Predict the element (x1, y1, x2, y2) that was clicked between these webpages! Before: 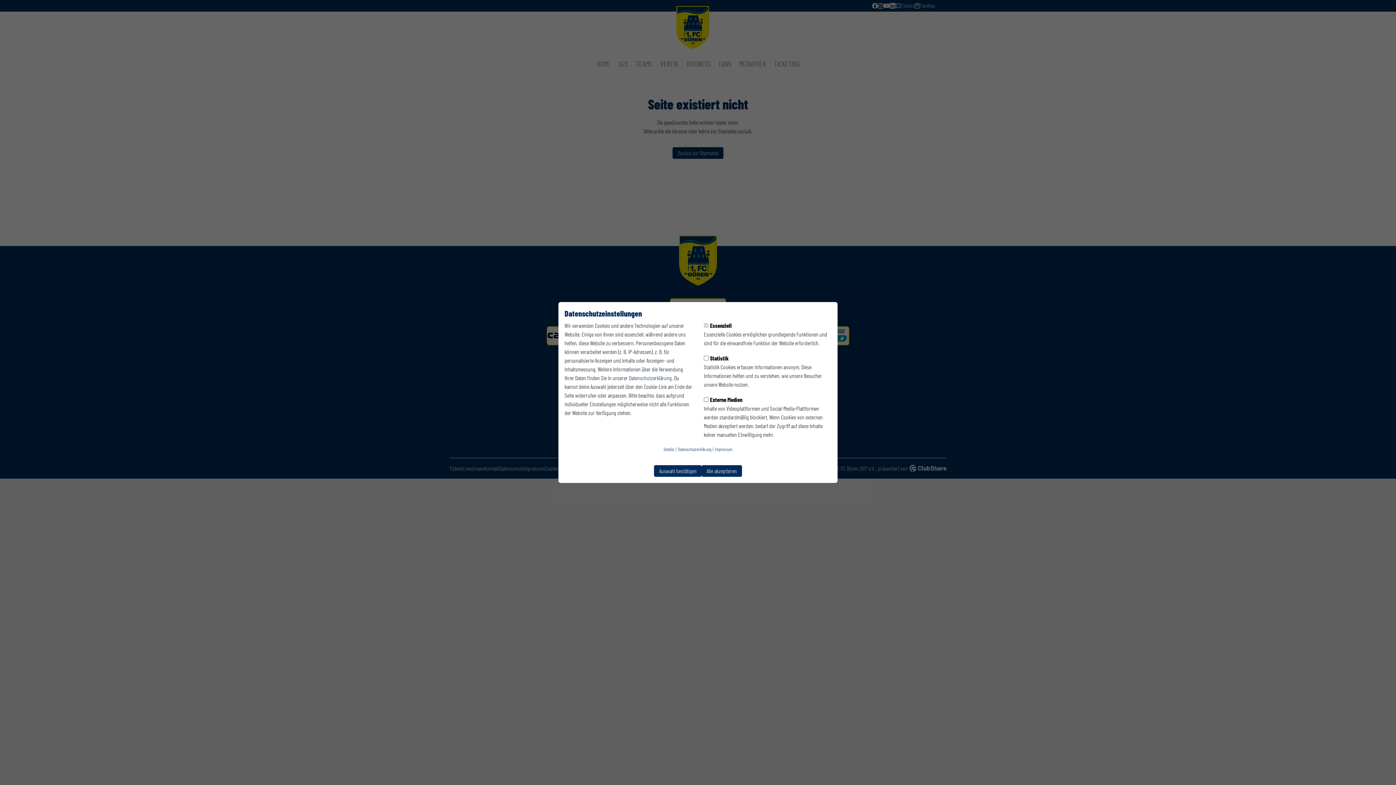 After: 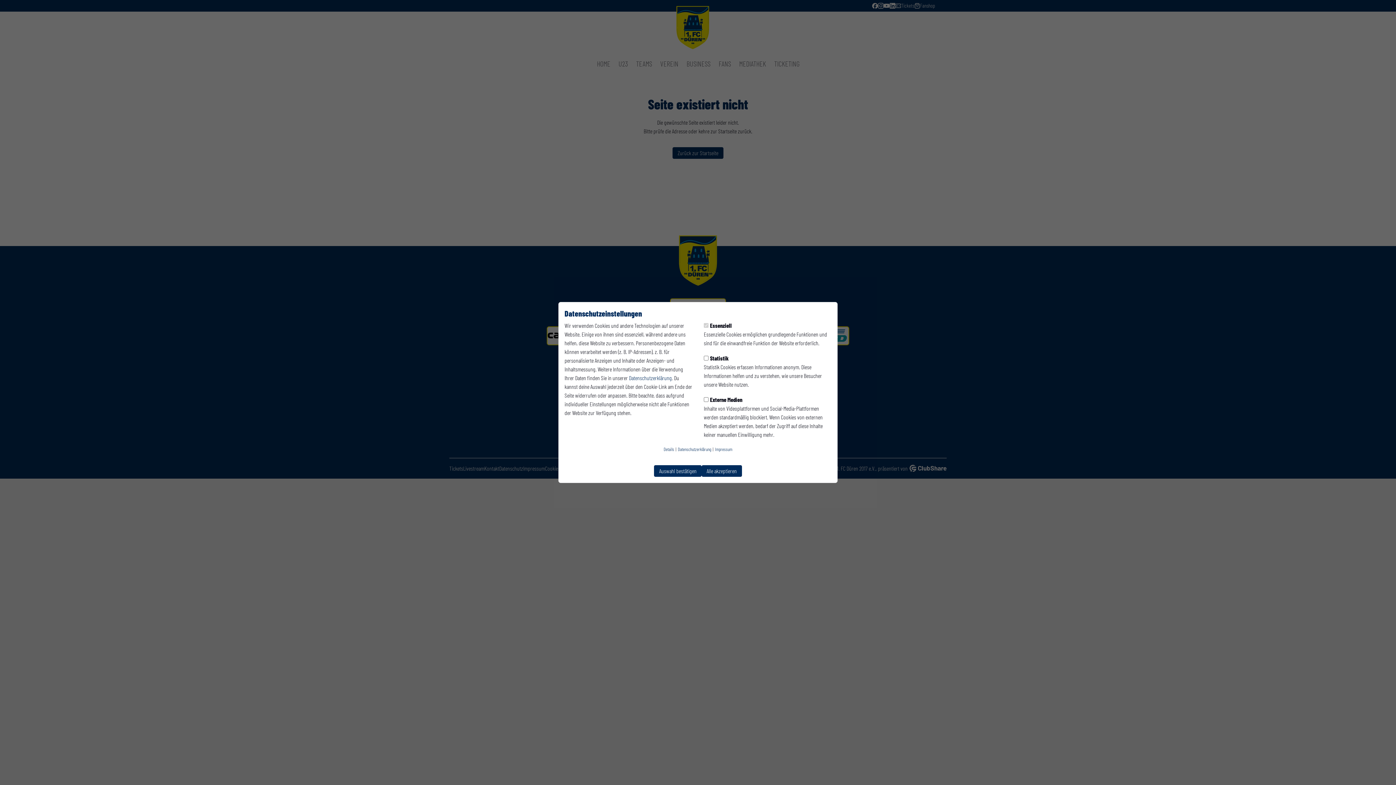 Action: label: Datenschutzerklärung bbox: (678, 445, 711, 453)